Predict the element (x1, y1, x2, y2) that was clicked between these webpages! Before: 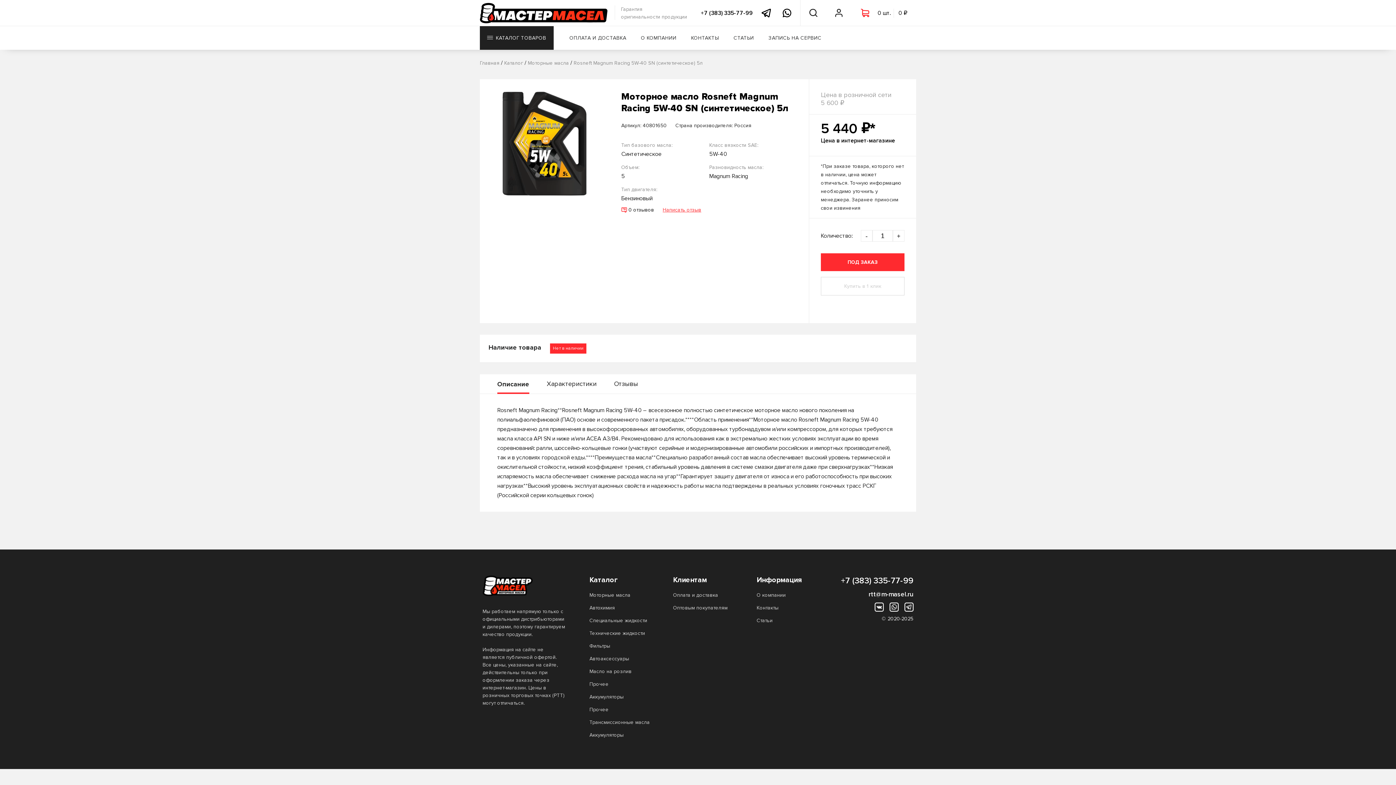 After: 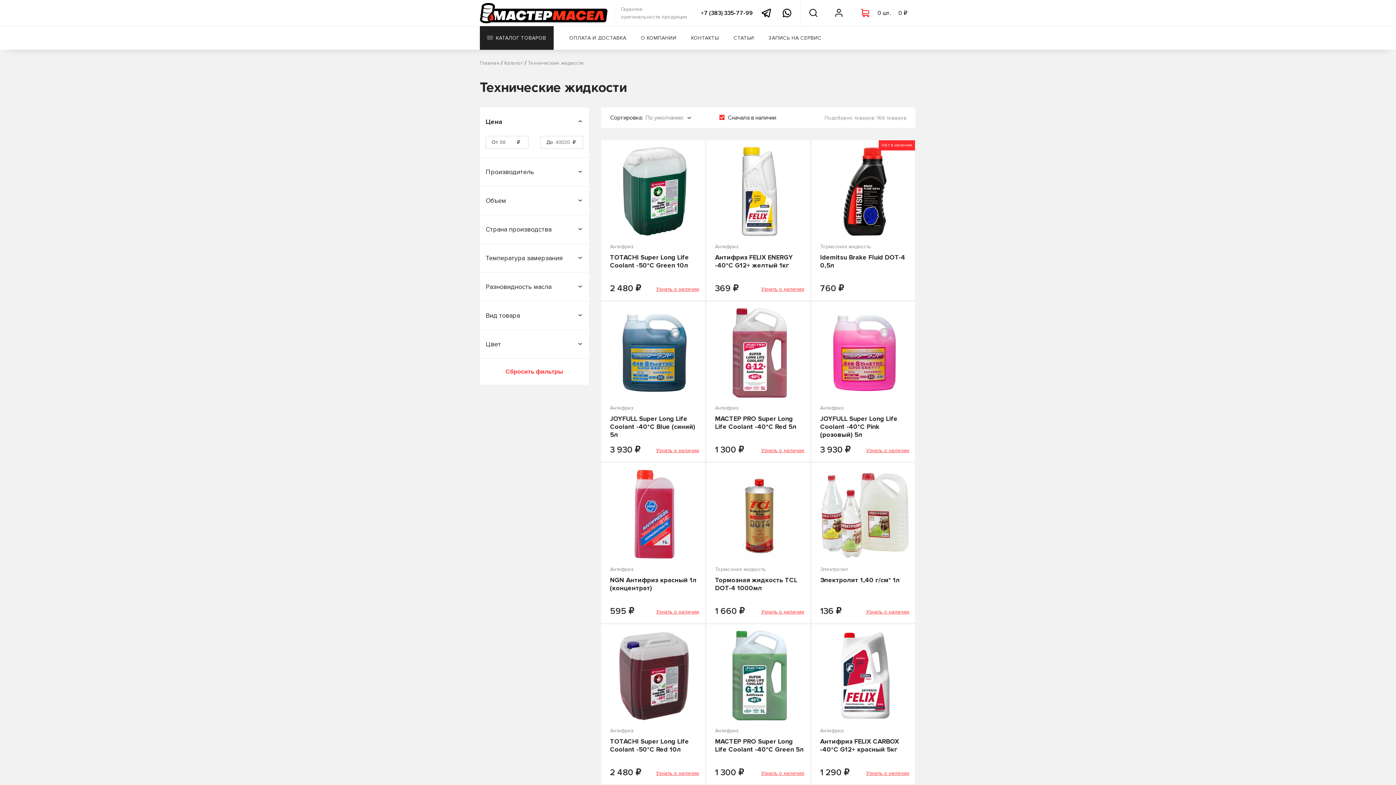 Action: bbox: (589, 629, 650, 638) label: Технические жидкости